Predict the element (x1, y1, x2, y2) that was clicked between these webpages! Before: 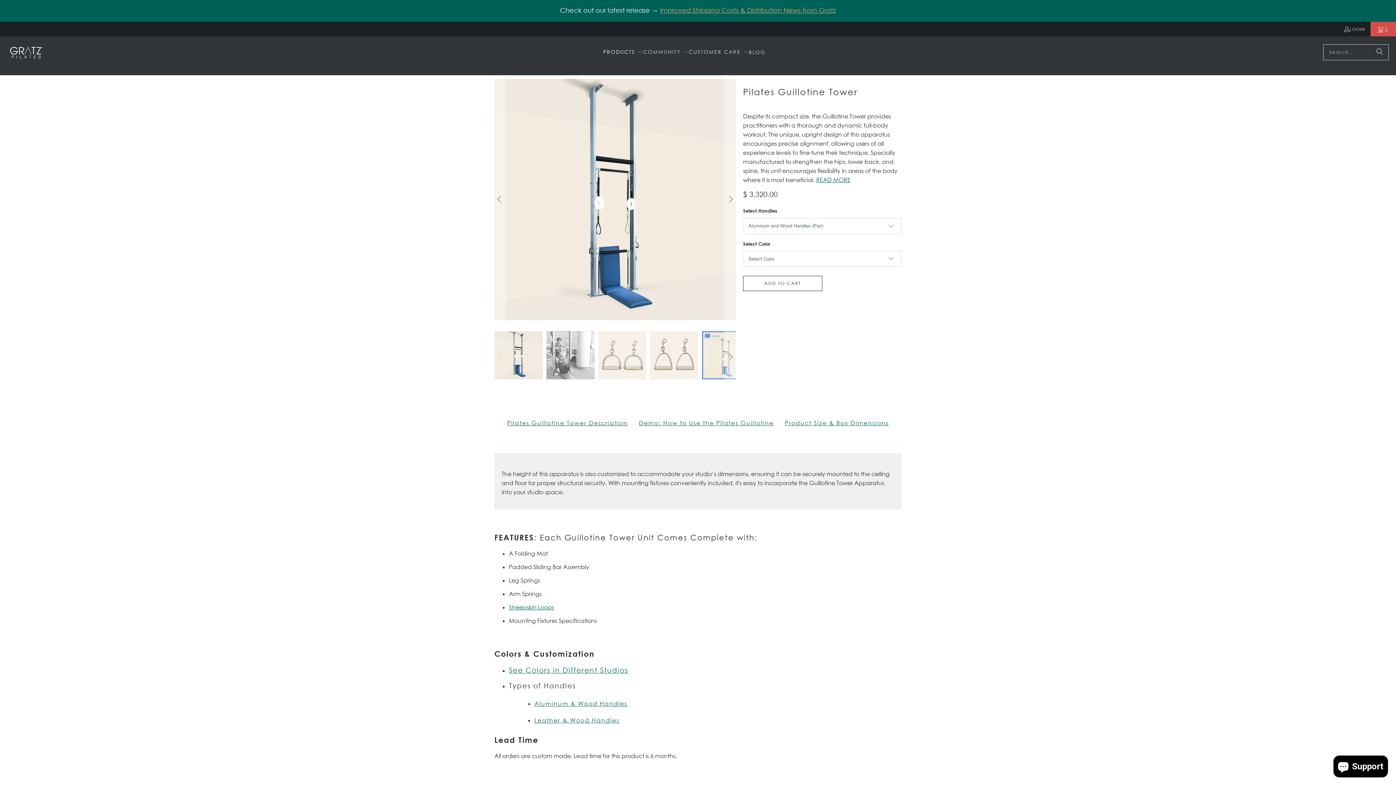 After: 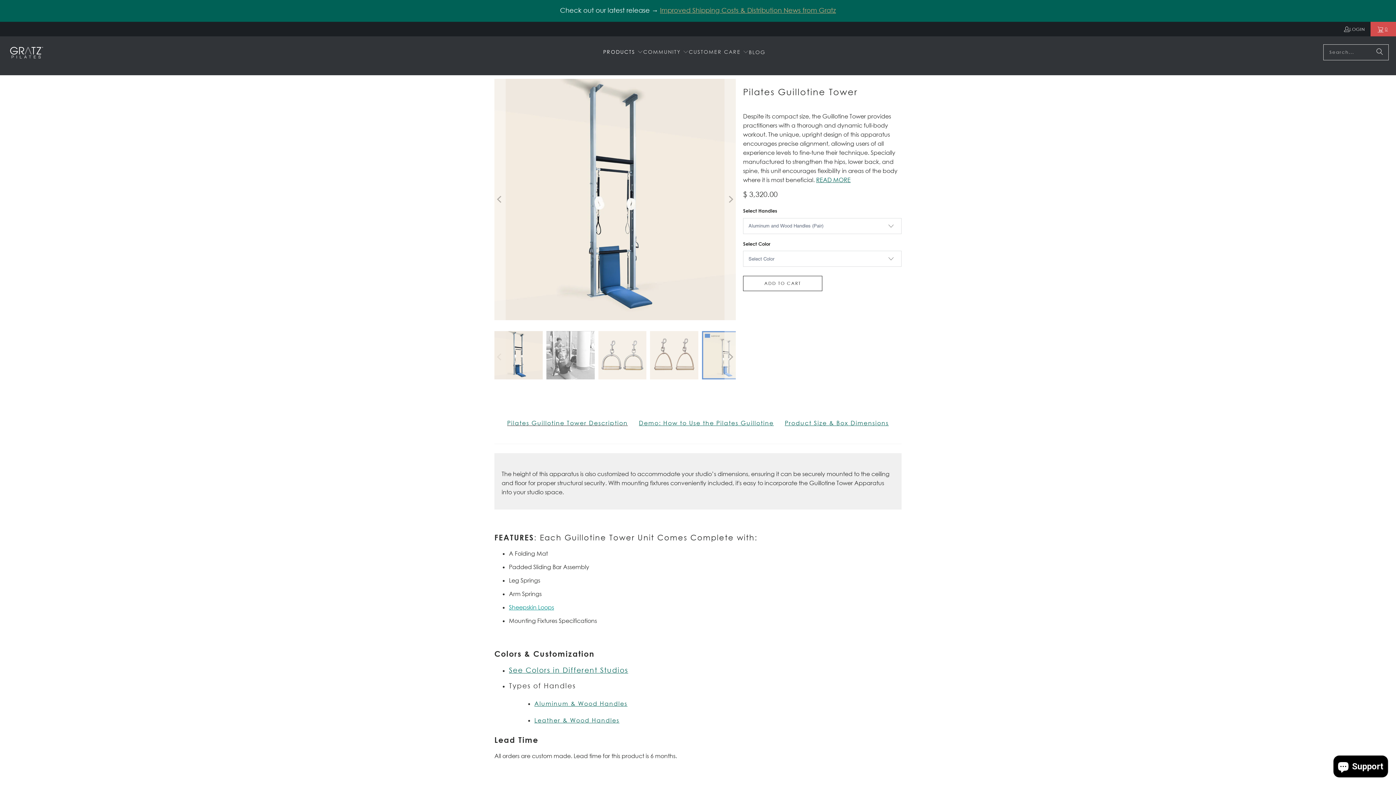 Action: label: Sheepskin Loops bbox: (509, 604, 554, 611)